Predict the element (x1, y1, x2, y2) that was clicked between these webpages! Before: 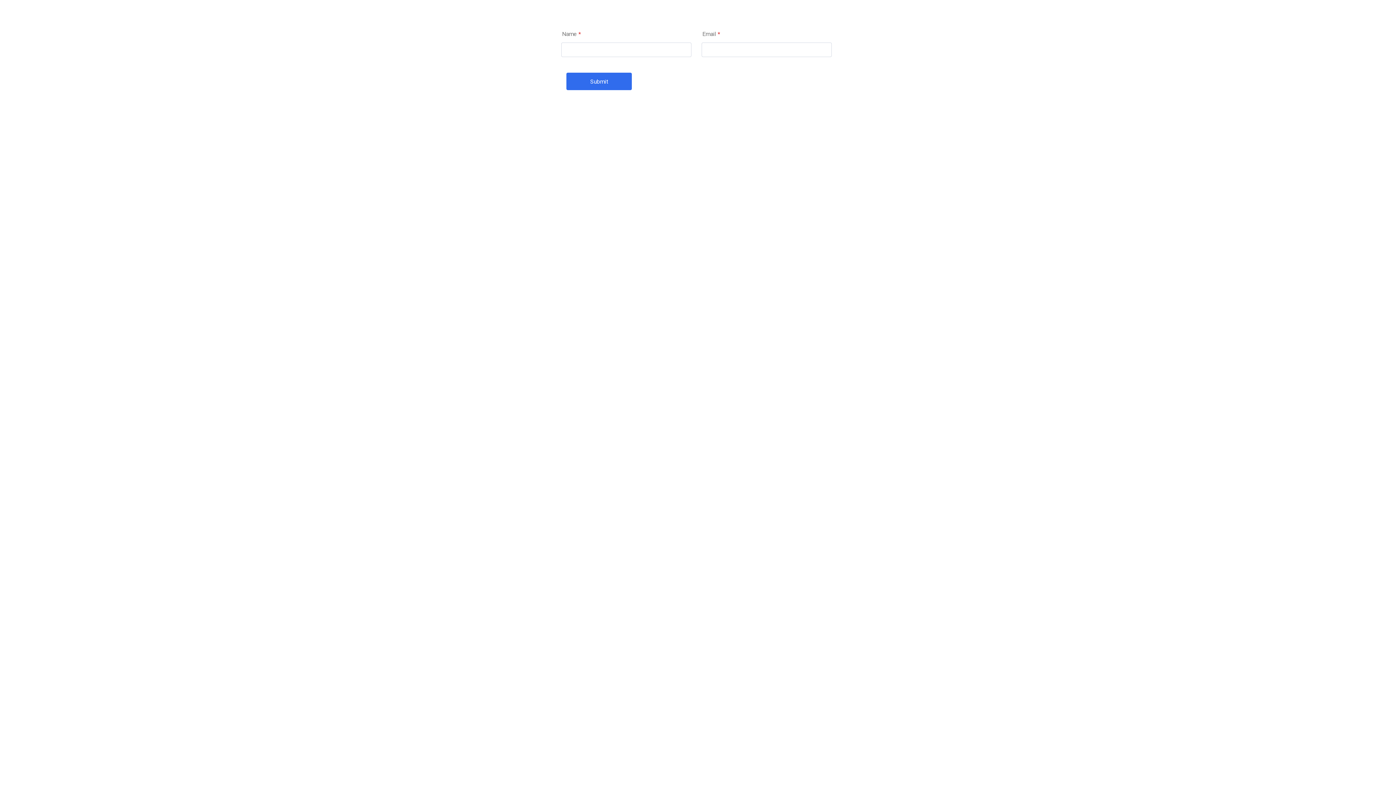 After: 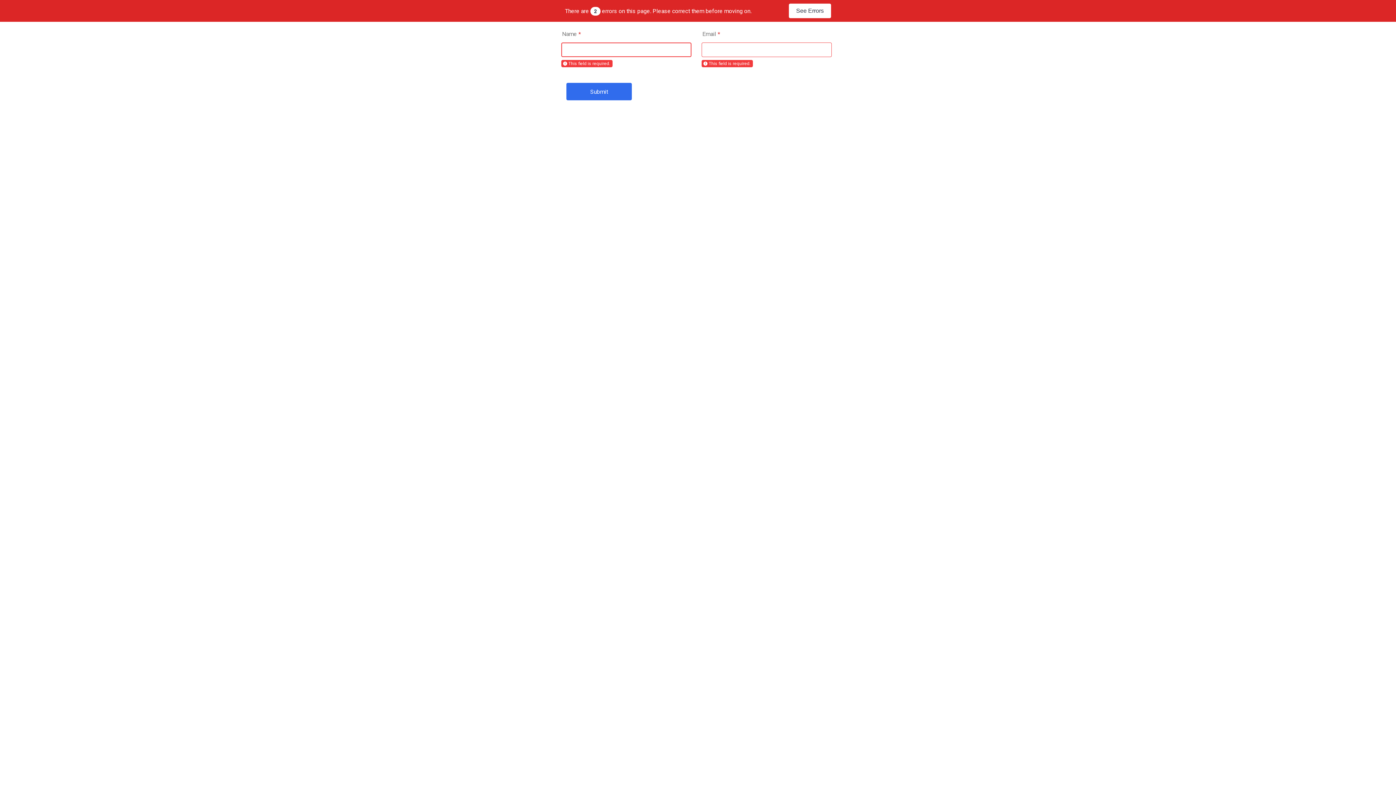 Action: bbox: (566, 72, 632, 90) label: Submit